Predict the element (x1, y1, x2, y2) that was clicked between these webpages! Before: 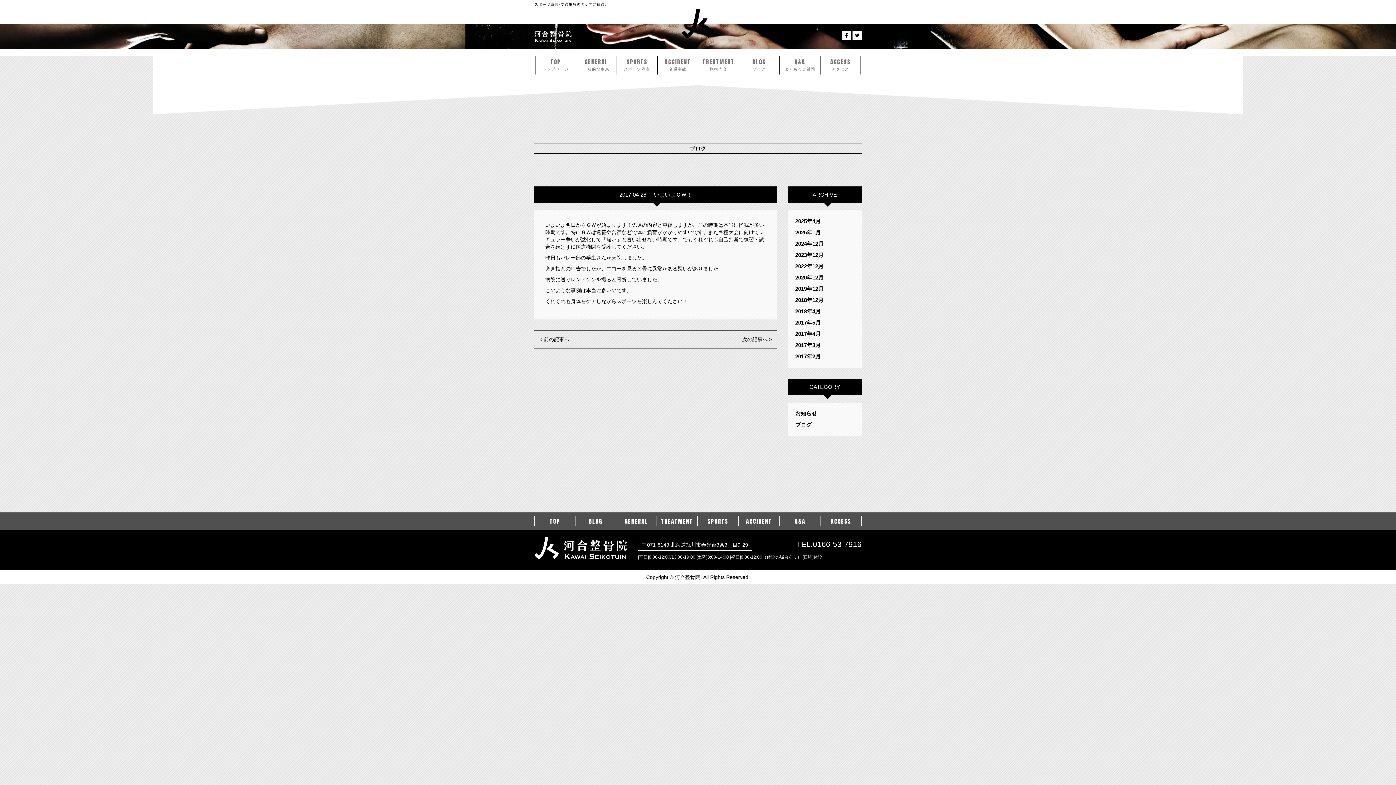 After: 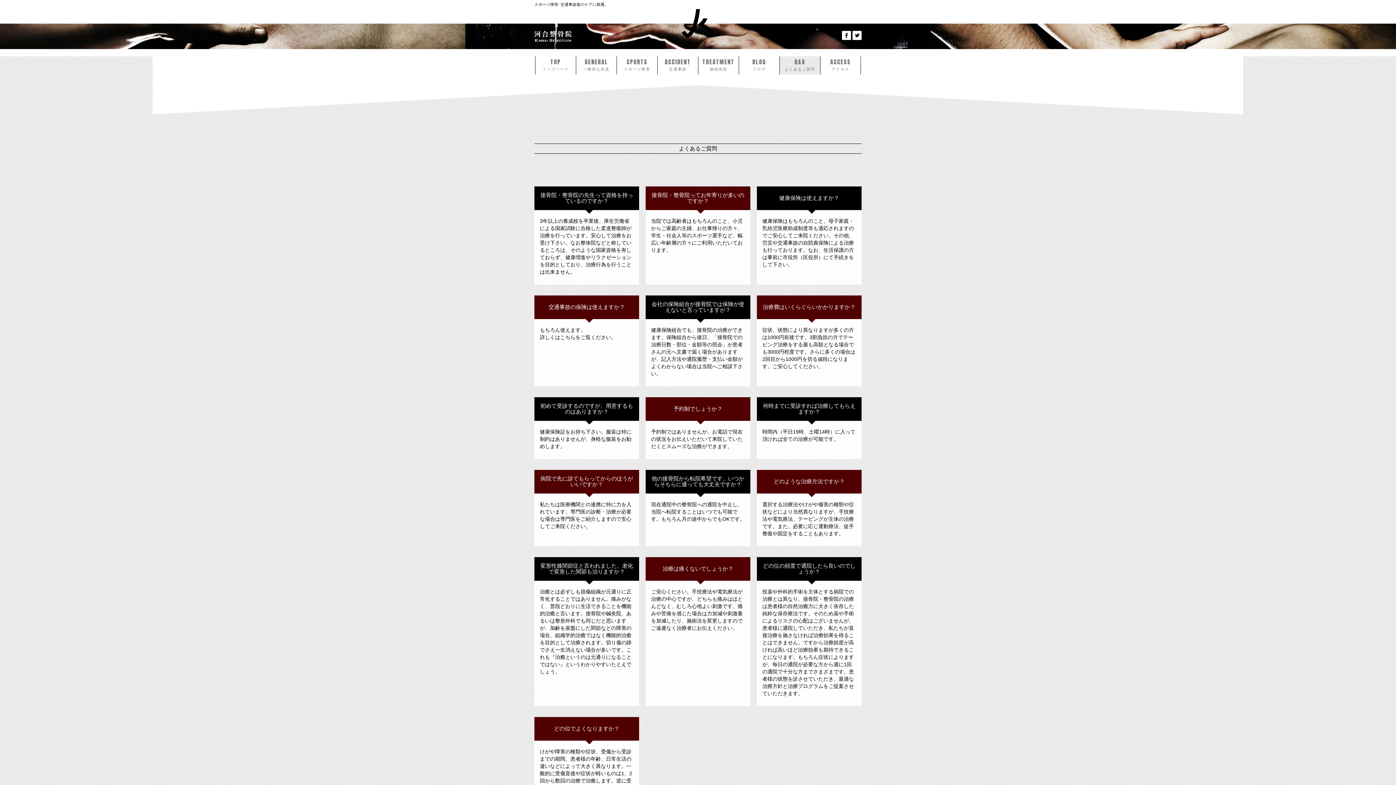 Action: bbox: (794, 517, 805, 525) label: Q&A